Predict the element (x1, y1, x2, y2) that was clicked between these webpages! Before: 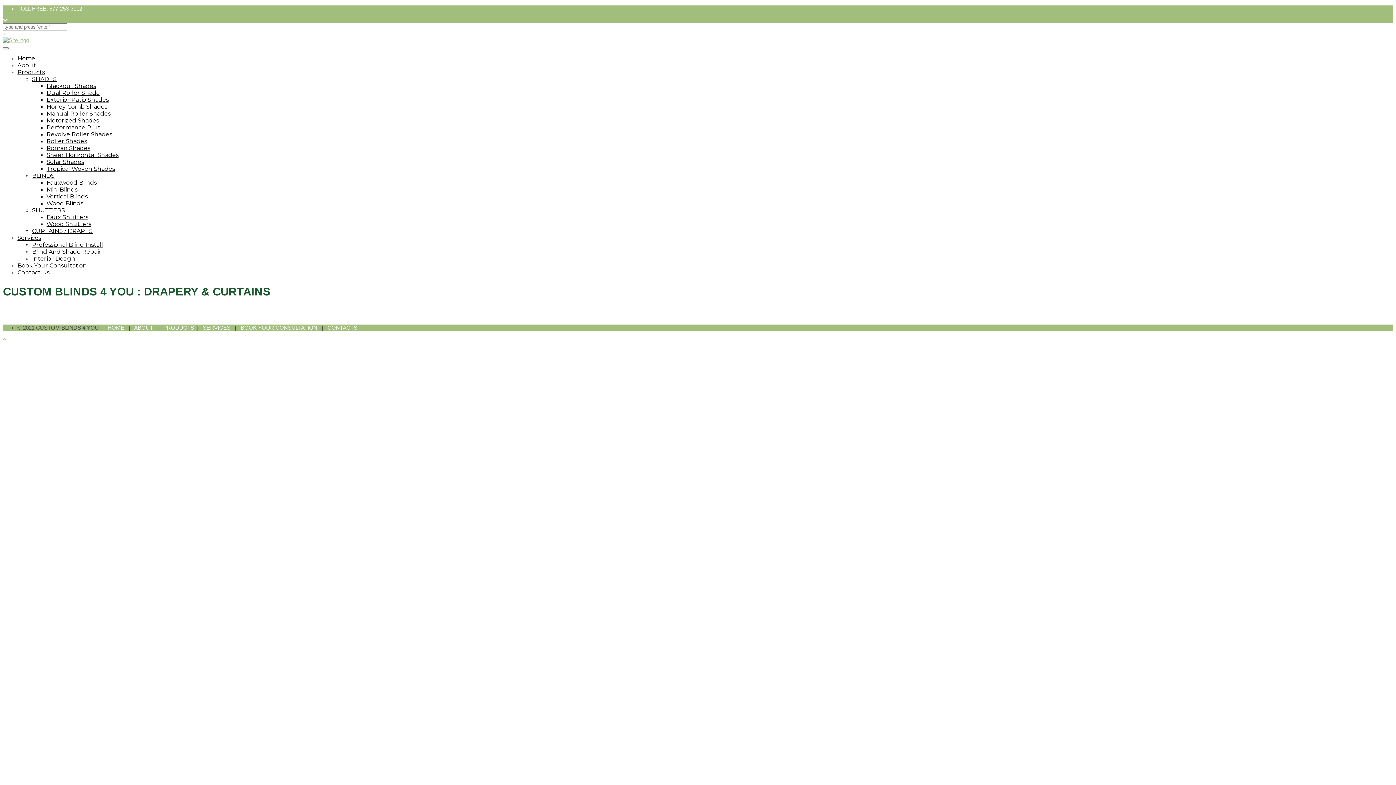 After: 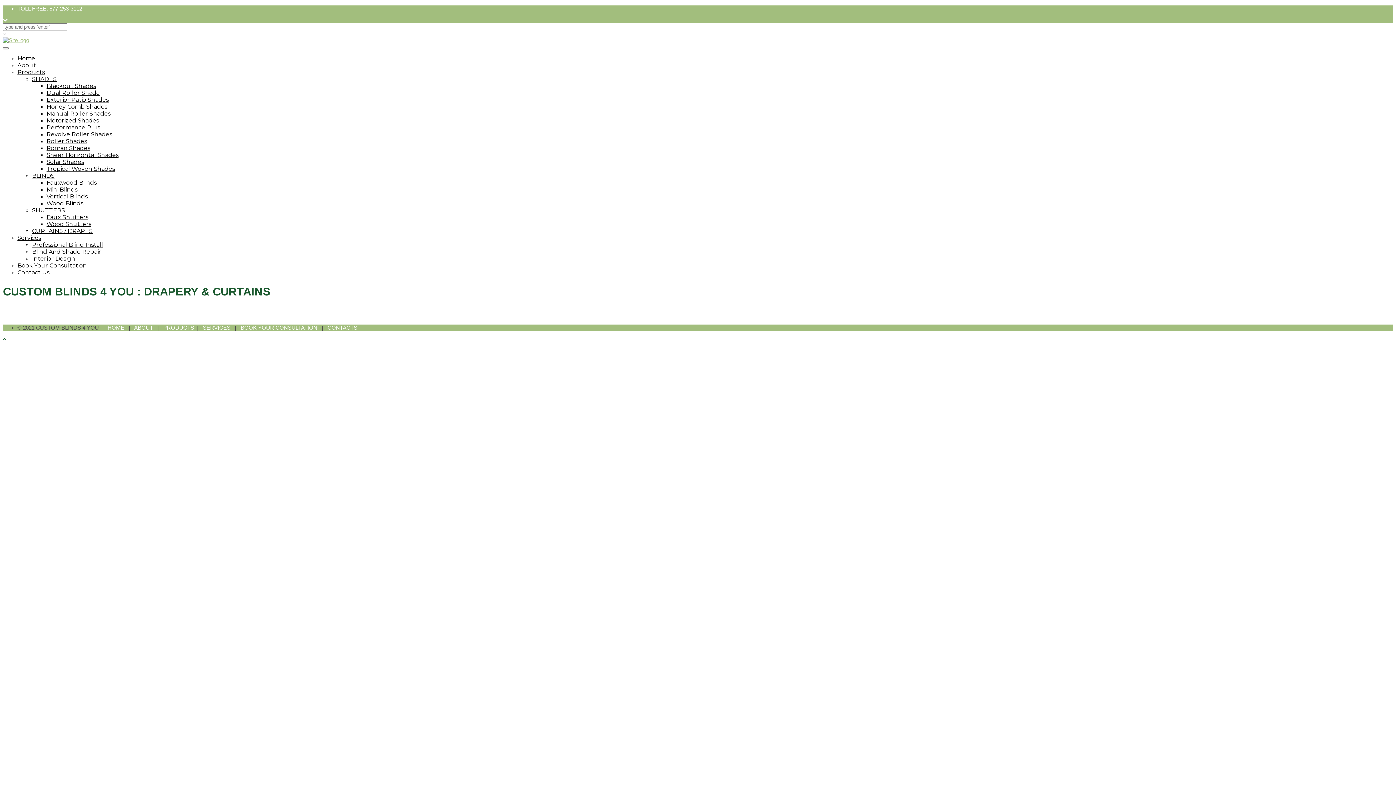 Action: bbox: (2, 336, 6, 342)